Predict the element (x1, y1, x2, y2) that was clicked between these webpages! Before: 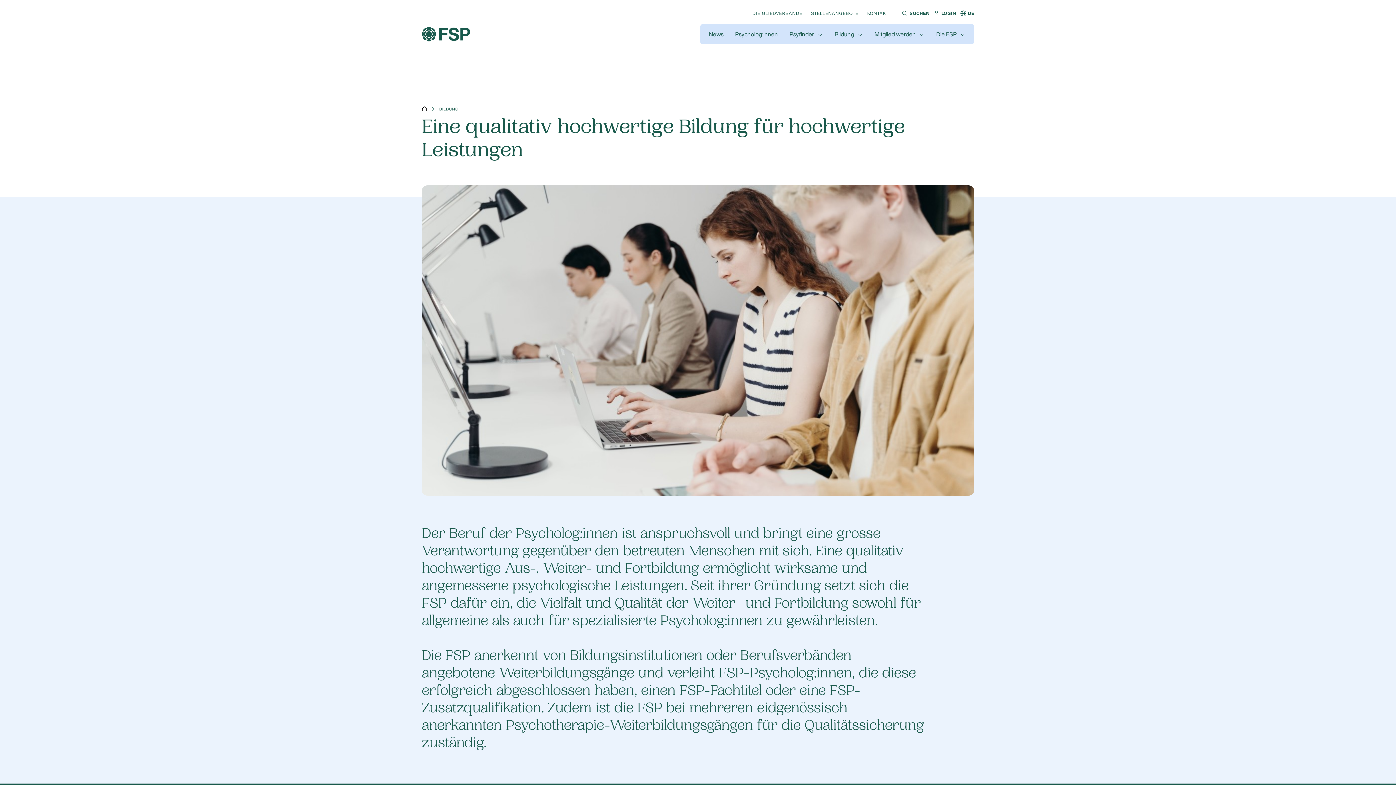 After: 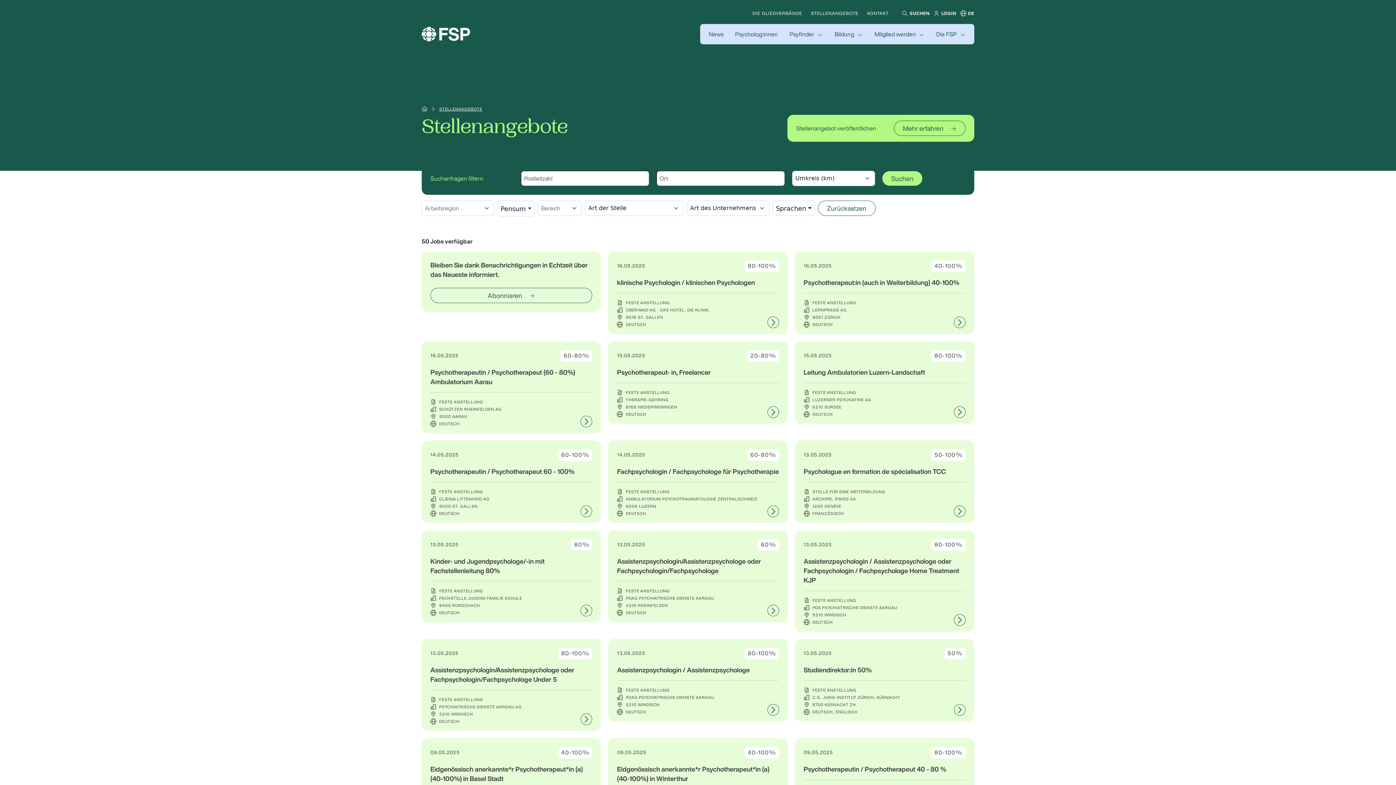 Action: label: STELLENANGEBOTE bbox: (811, 11, 858, 15)